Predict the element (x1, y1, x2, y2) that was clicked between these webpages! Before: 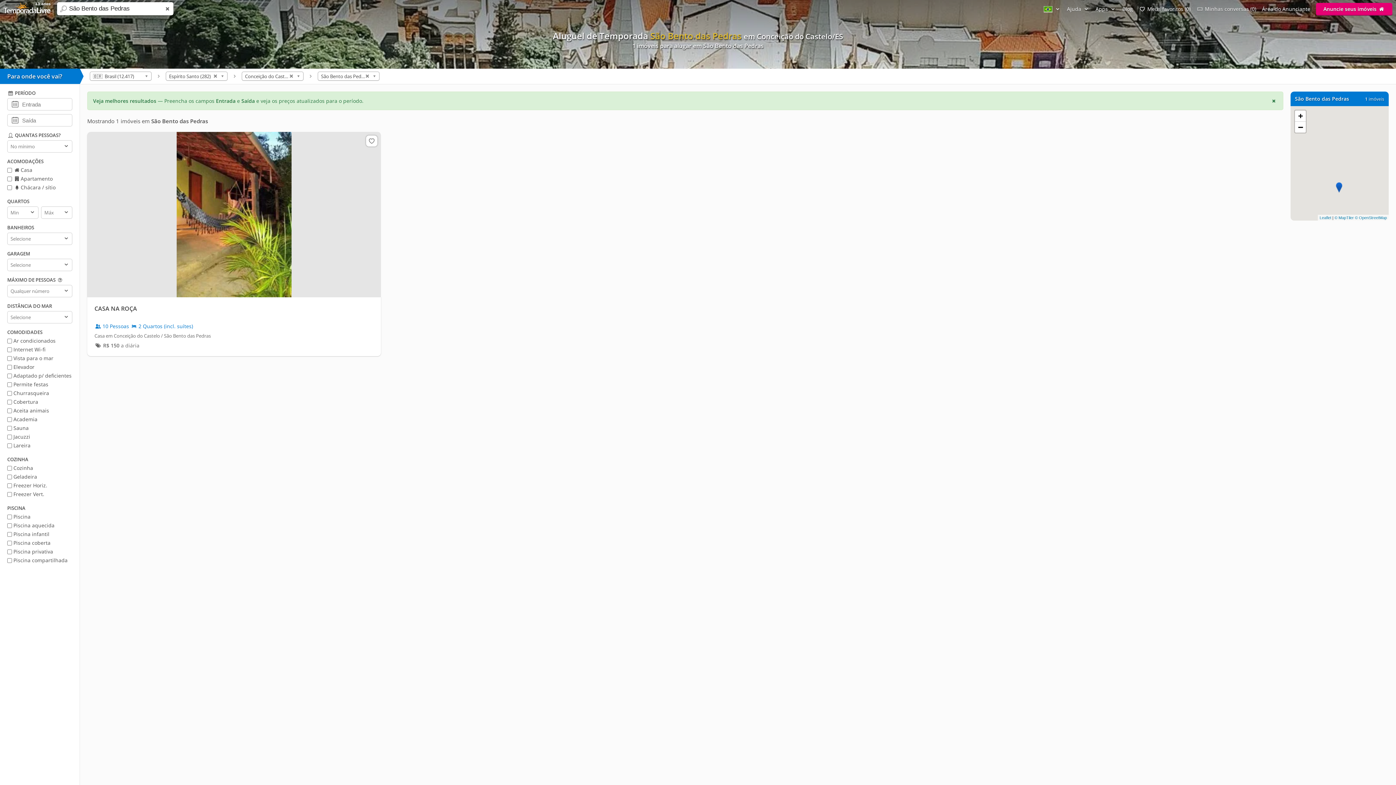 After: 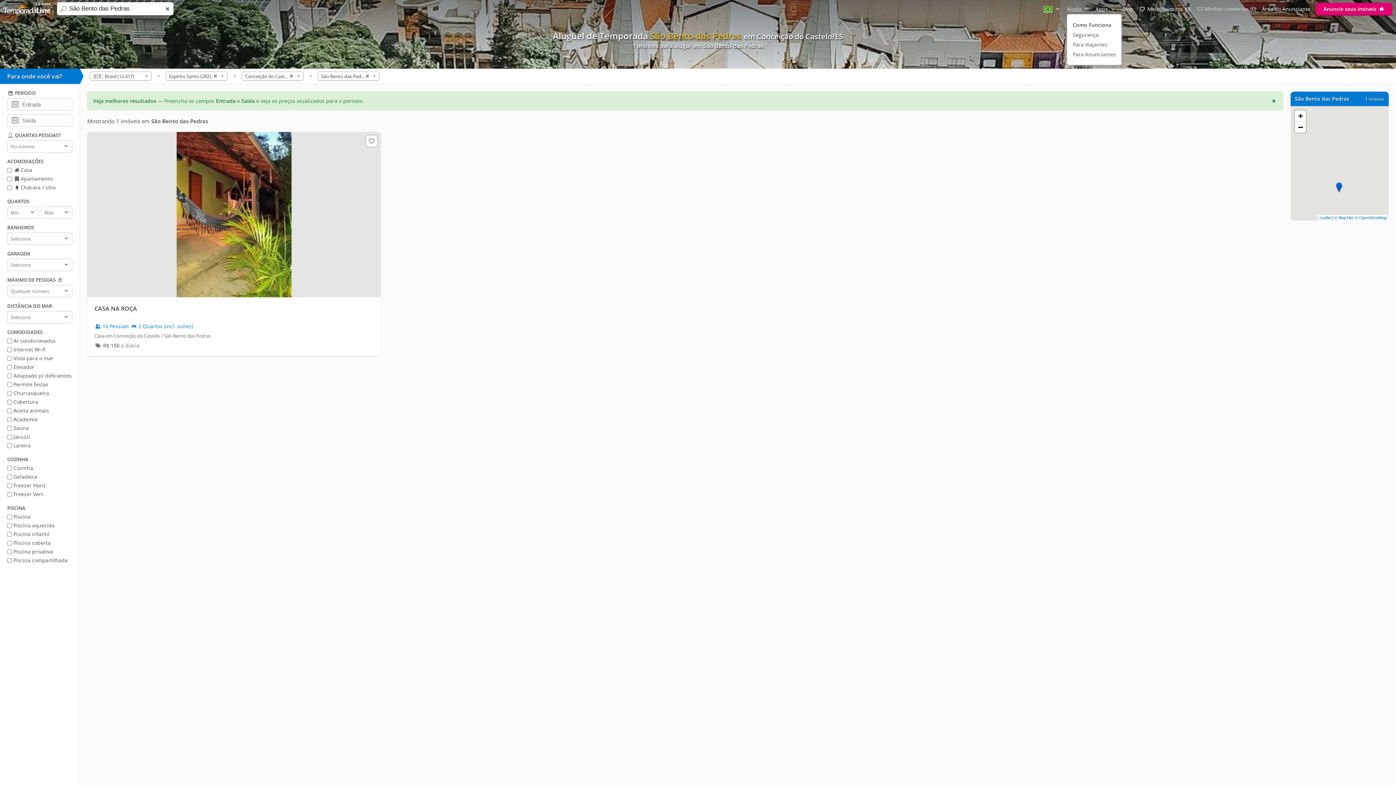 Action: bbox: (1067, 5, 1090, 12) label: Ajuda 